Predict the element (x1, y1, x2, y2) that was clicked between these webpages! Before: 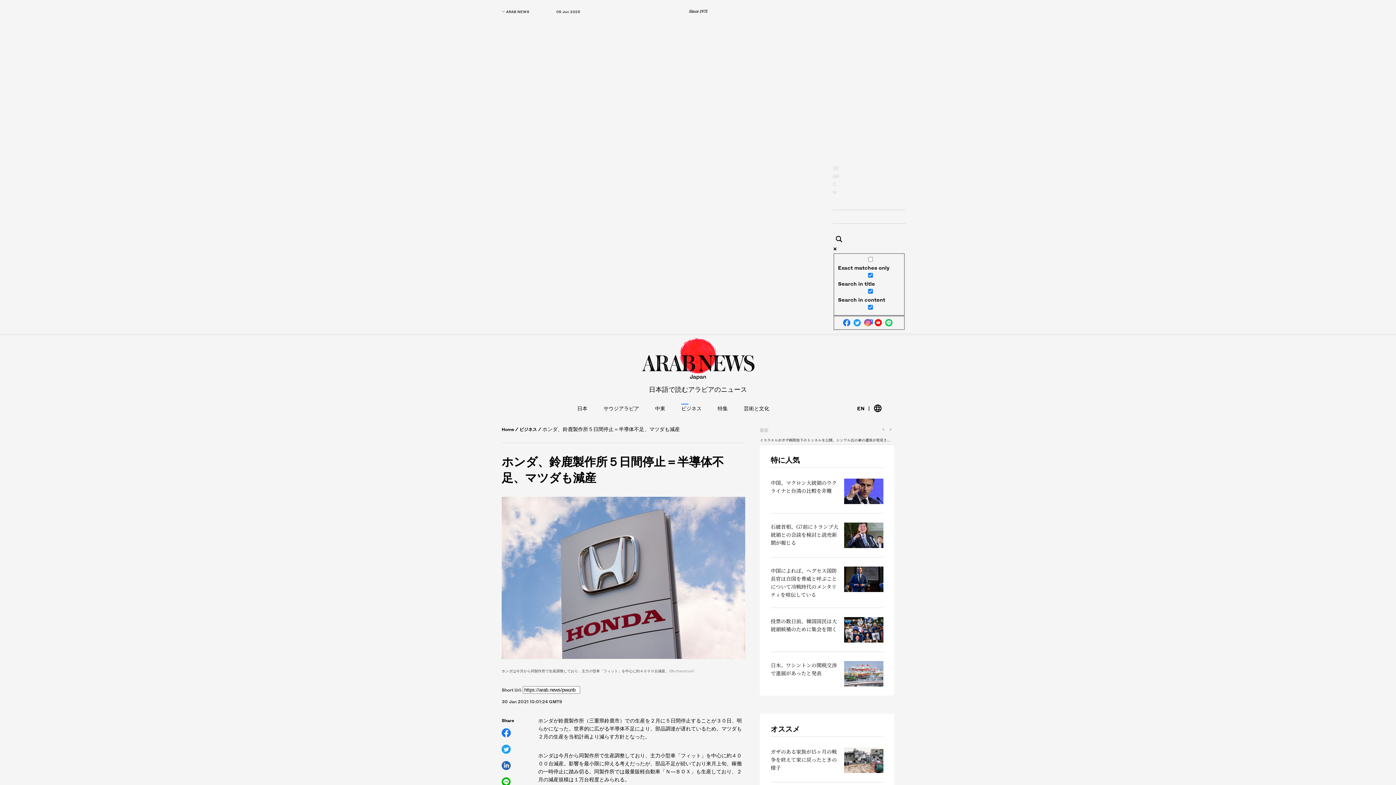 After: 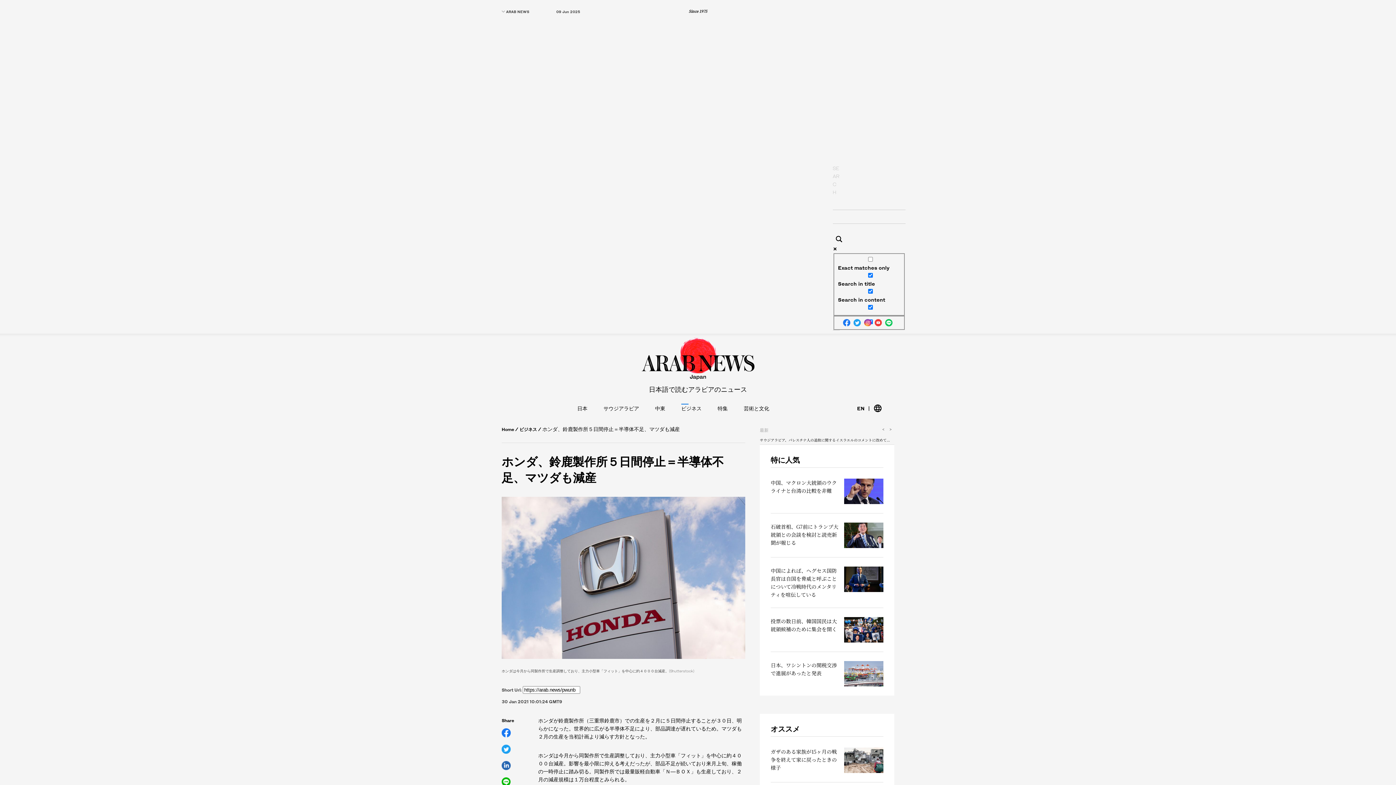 Action: bbox: (874, 319, 882, 325)